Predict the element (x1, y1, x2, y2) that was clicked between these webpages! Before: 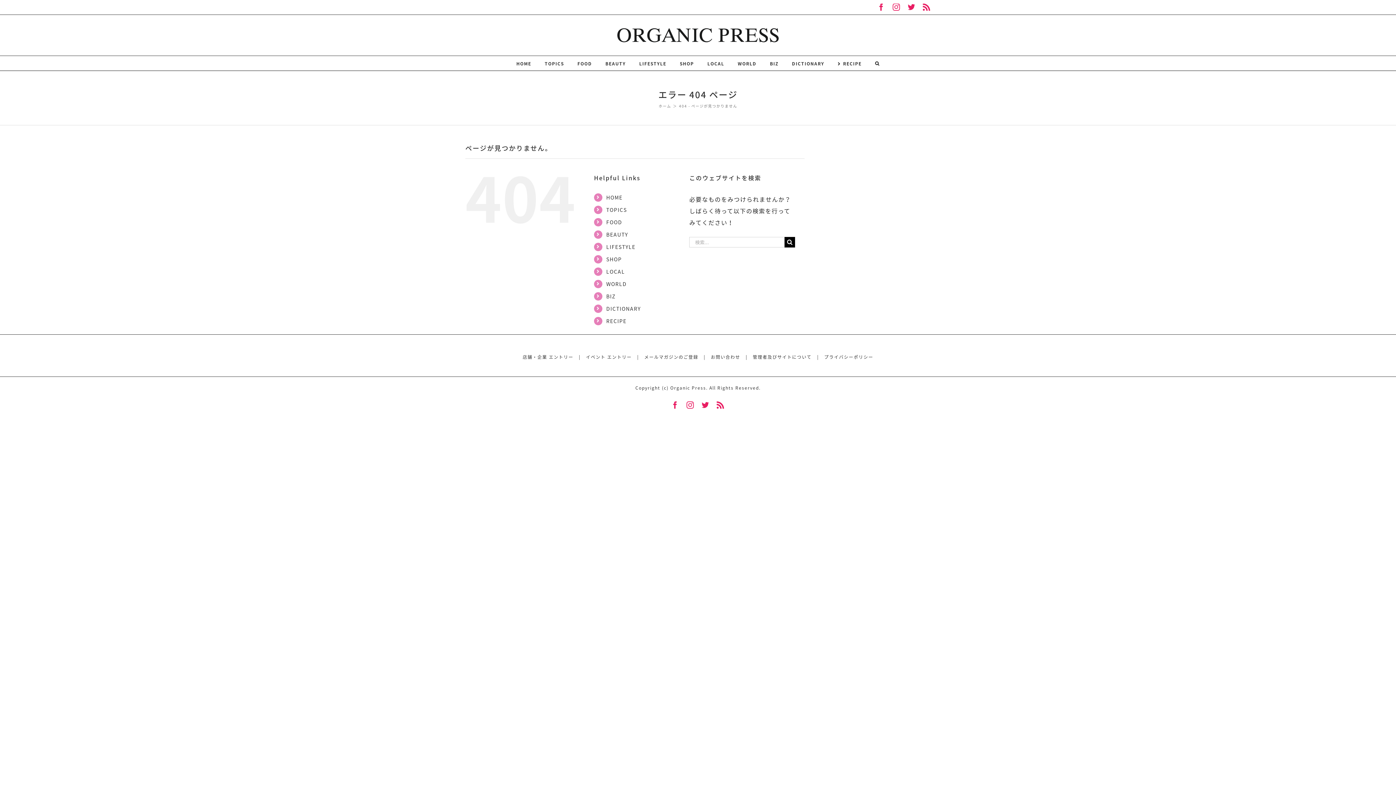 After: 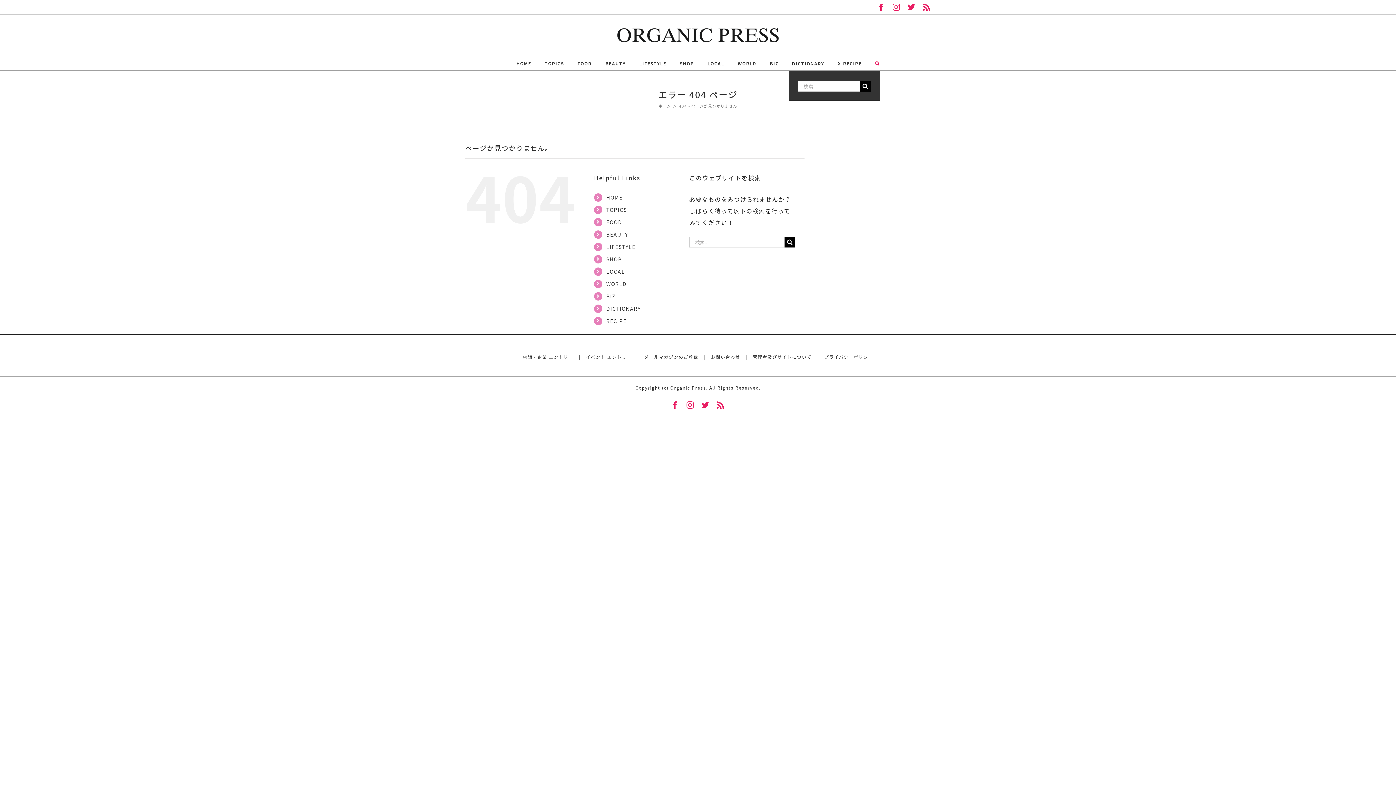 Action: label: 検索 bbox: (875, 55, 879, 70)